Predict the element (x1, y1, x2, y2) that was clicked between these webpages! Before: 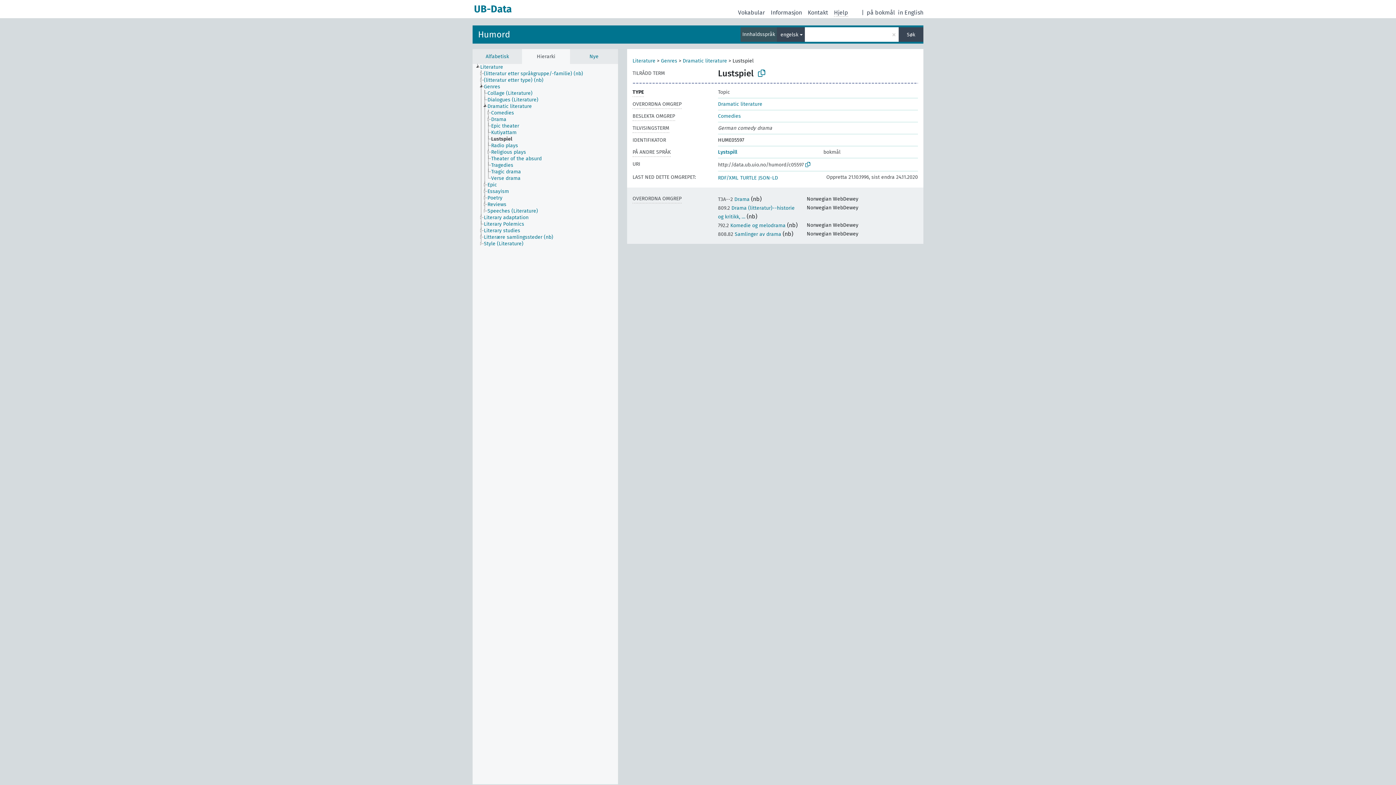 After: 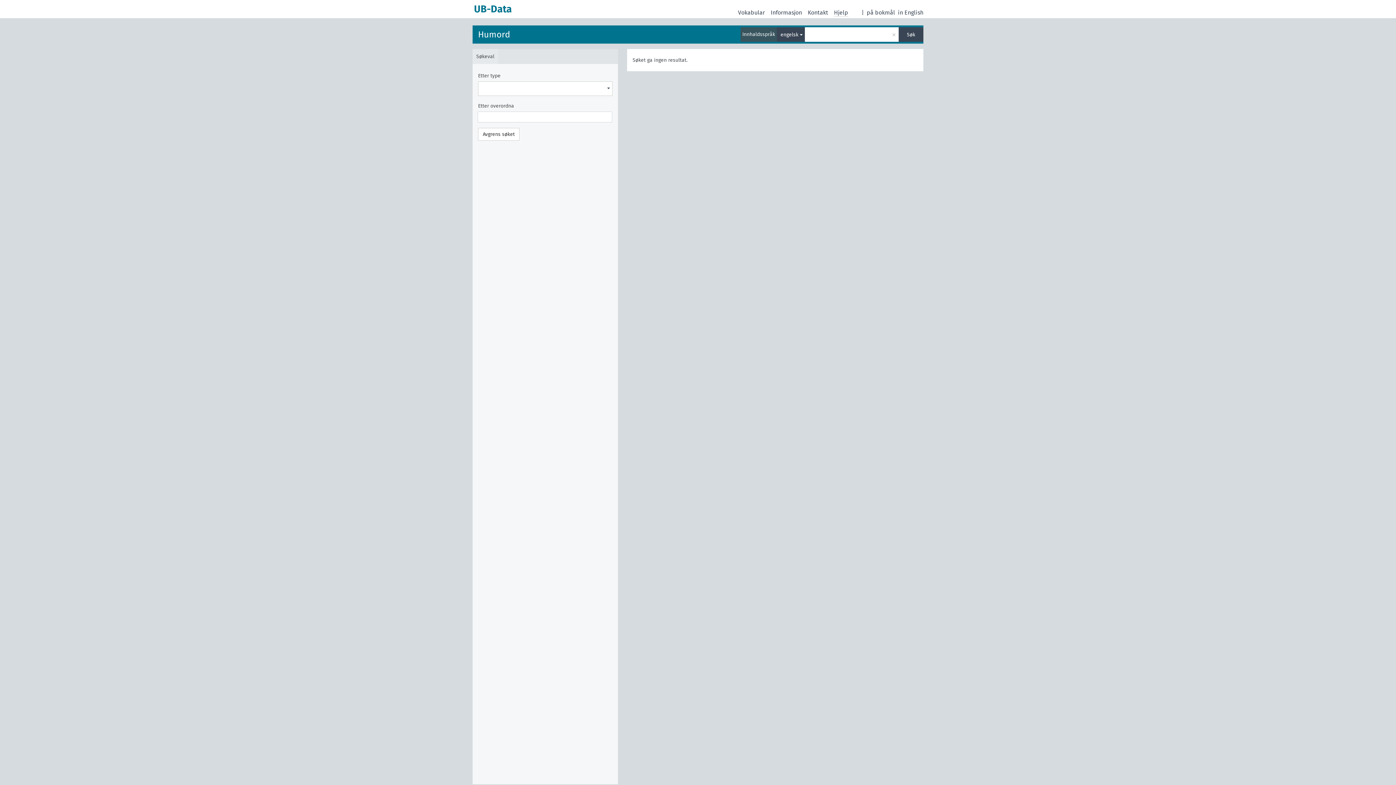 Action: bbox: (898, 27, 923, 41) label: Søk